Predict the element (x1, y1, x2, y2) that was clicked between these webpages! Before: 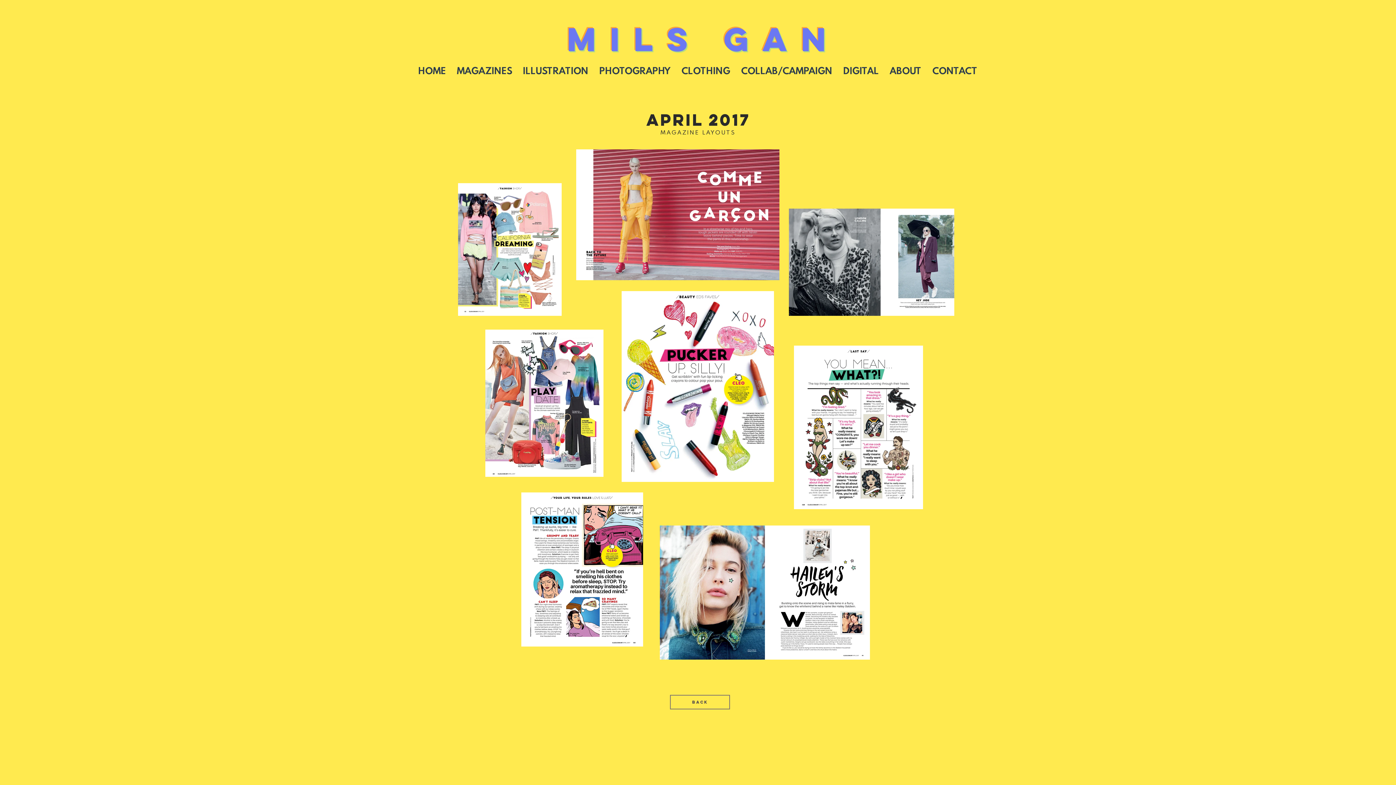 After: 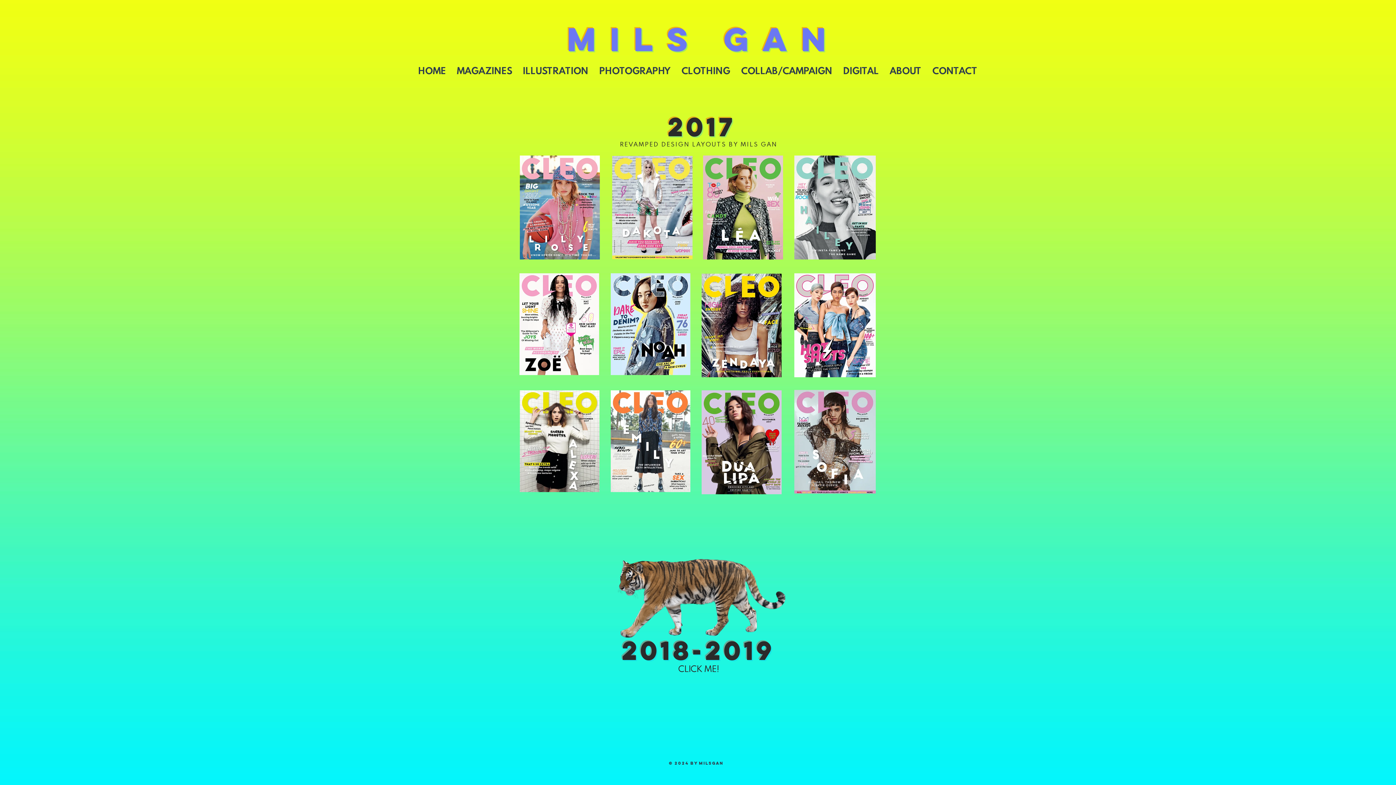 Action: bbox: (670, 695, 730, 709) label: BACK